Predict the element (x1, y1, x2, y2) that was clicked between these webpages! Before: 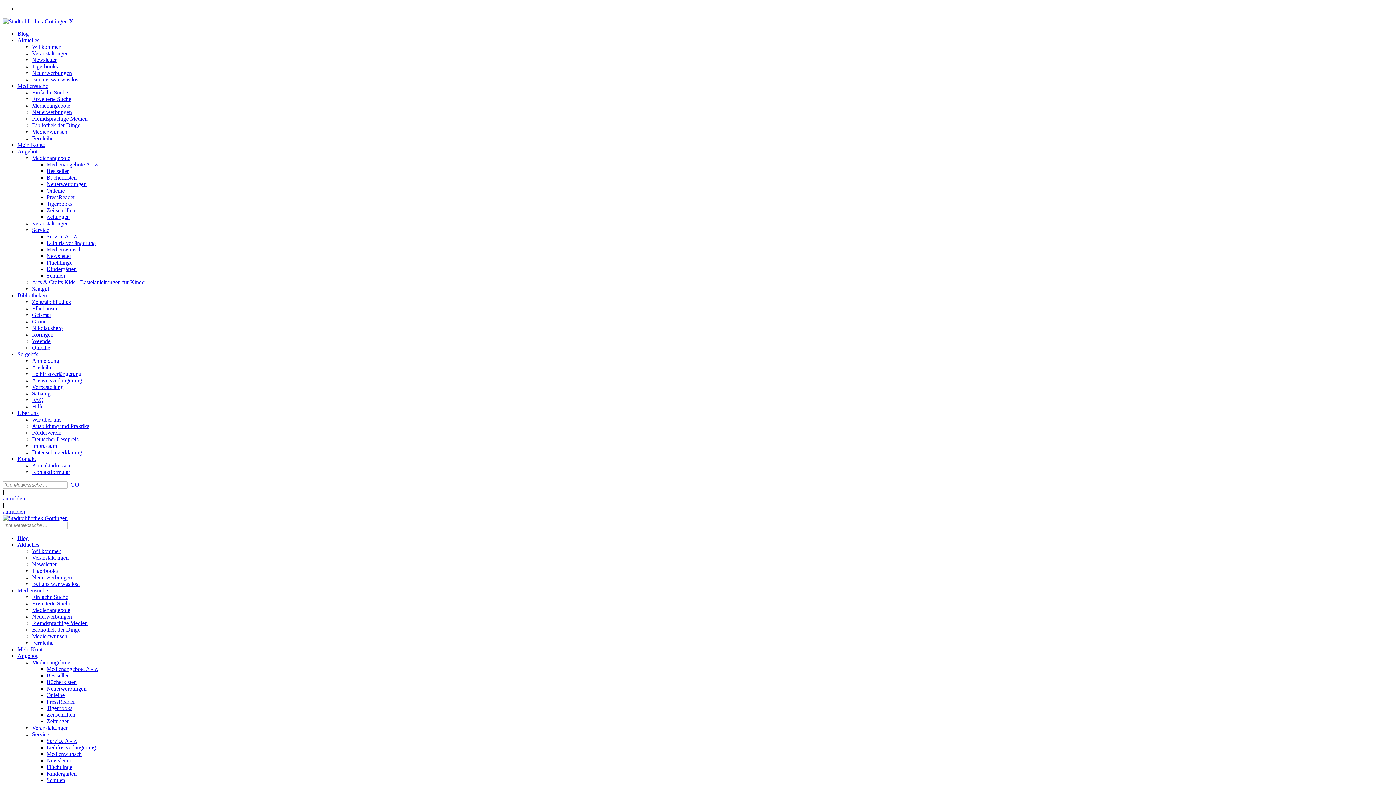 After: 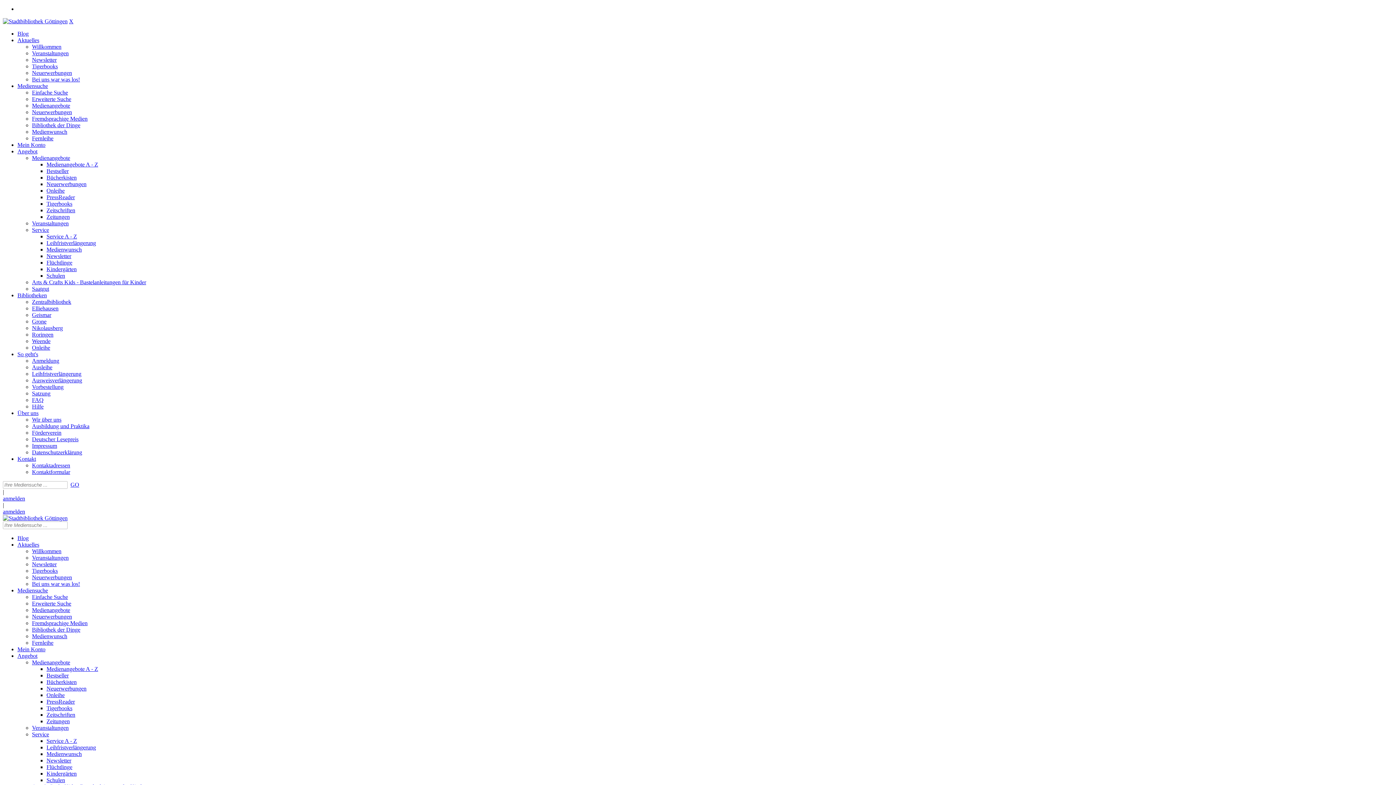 Action: bbox: (2, 508, 25, 514) label: anmelden